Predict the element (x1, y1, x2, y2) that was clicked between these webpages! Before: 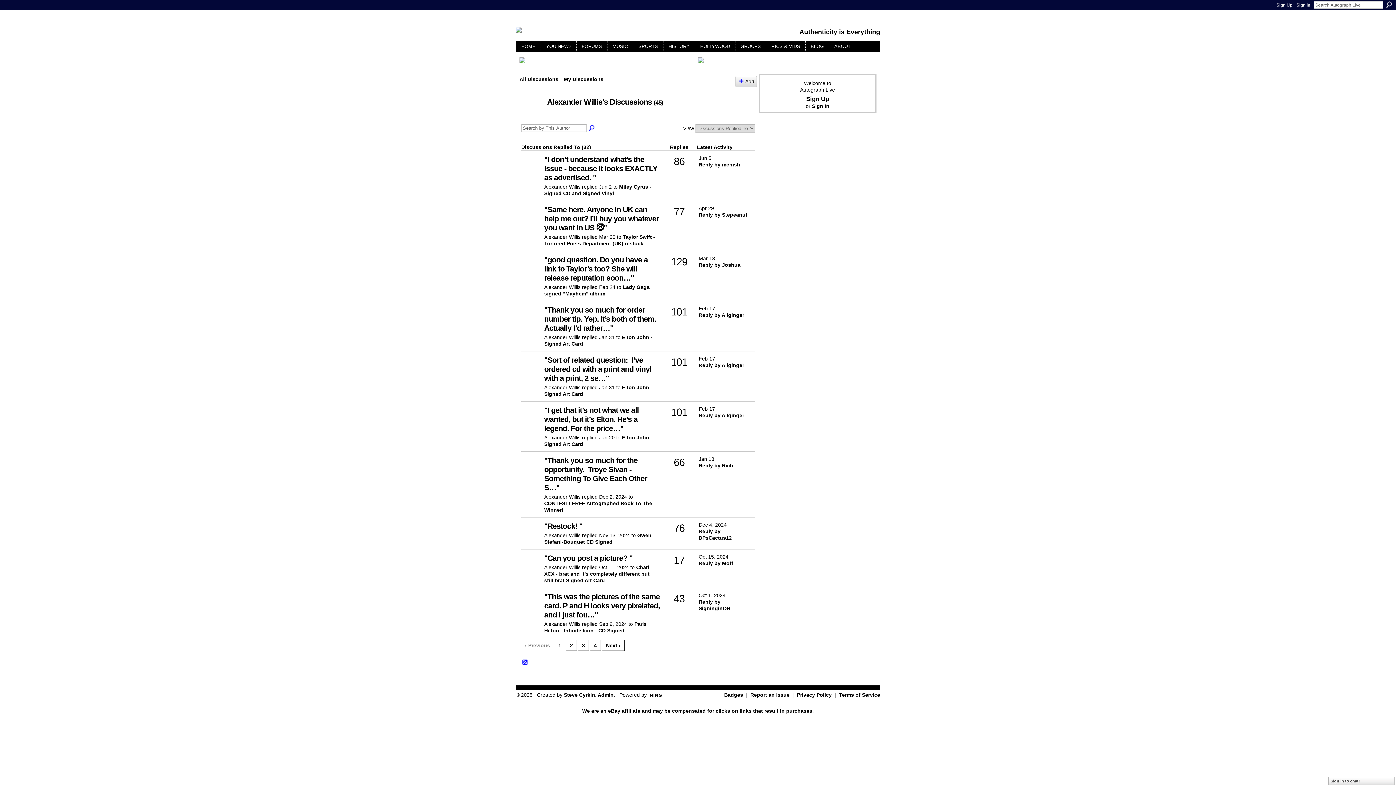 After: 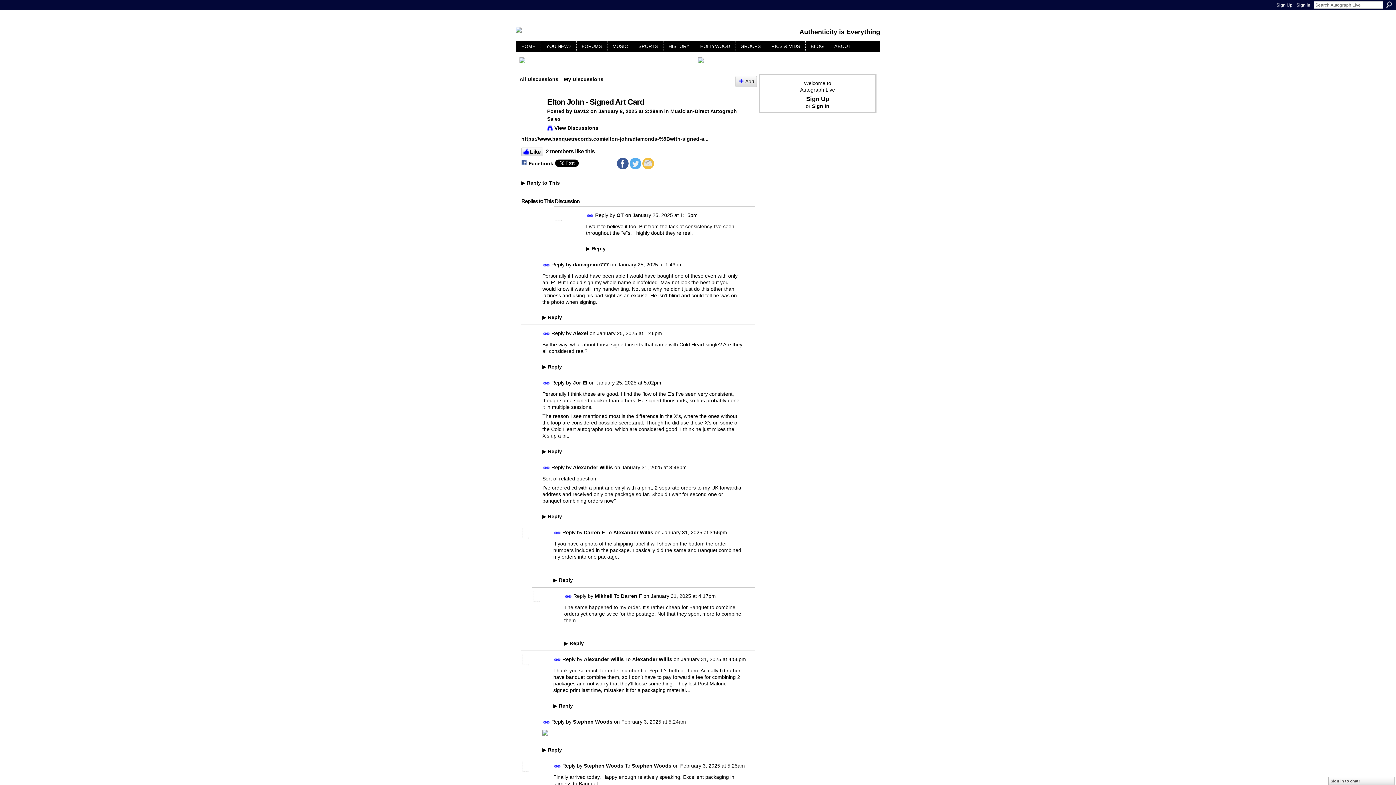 Action: label: Thank you so much for order number tip. Yep. It’s both of them. Actually I’d rather… bbox: (544, 305, 656, 332)